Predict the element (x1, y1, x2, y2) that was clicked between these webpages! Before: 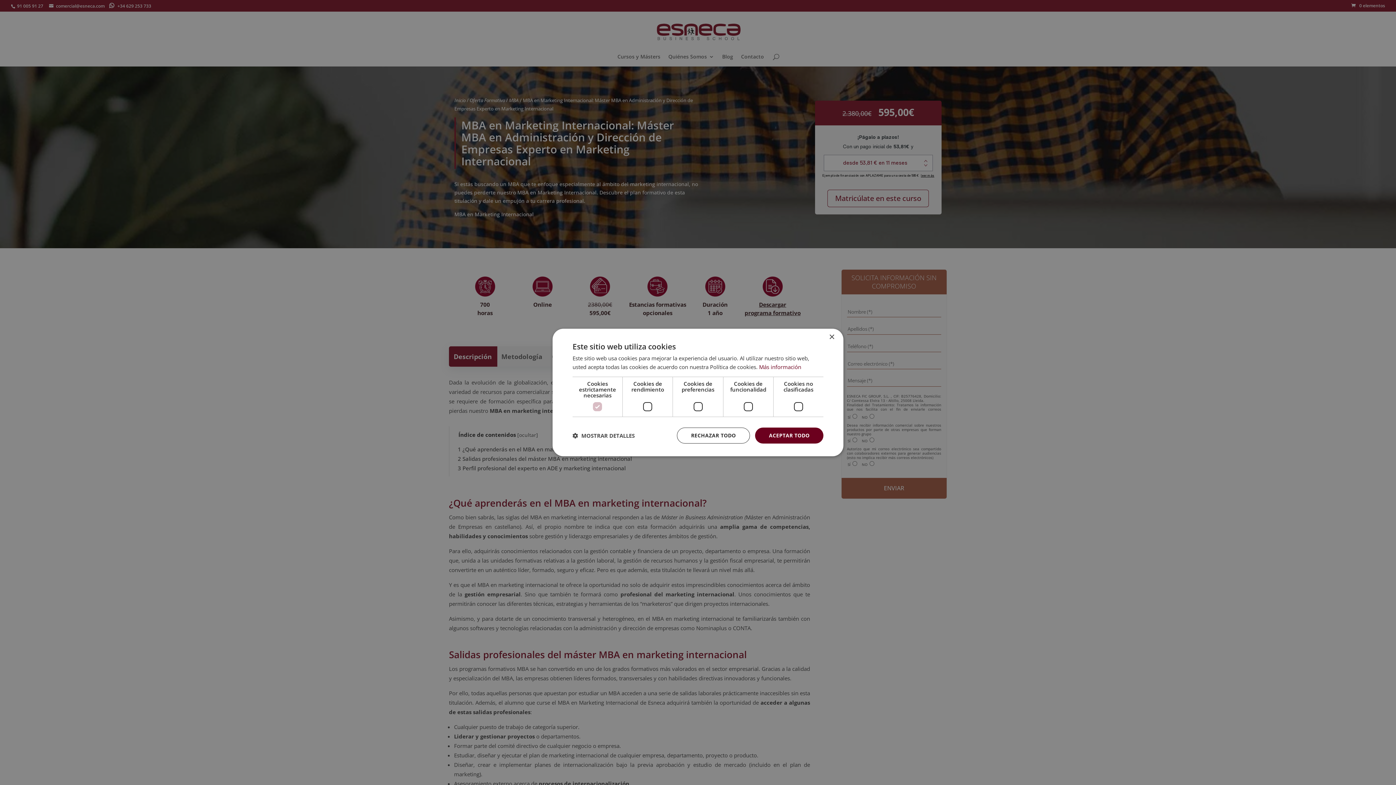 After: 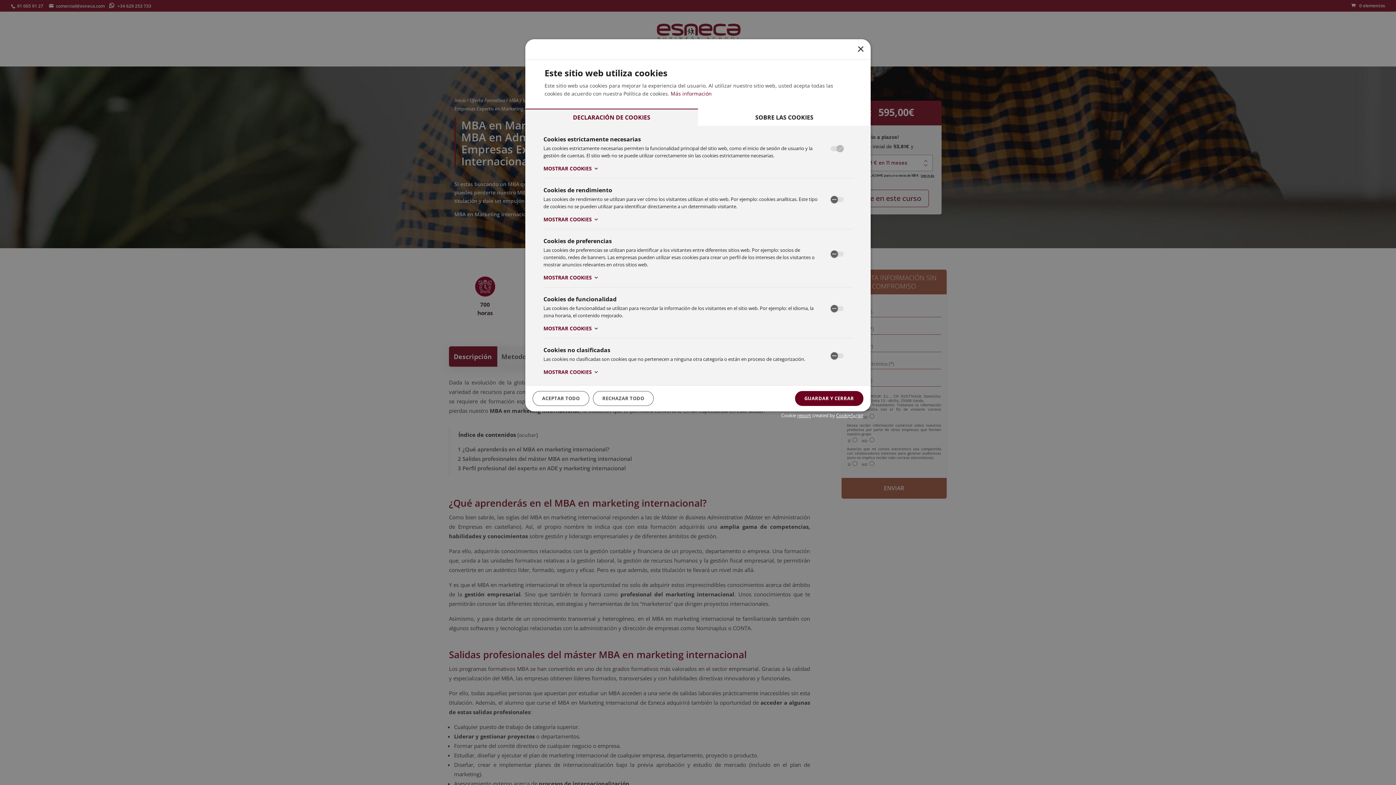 Action: label:  MOSTRAR DETALLES bbox: (572, 432, 634, 439)